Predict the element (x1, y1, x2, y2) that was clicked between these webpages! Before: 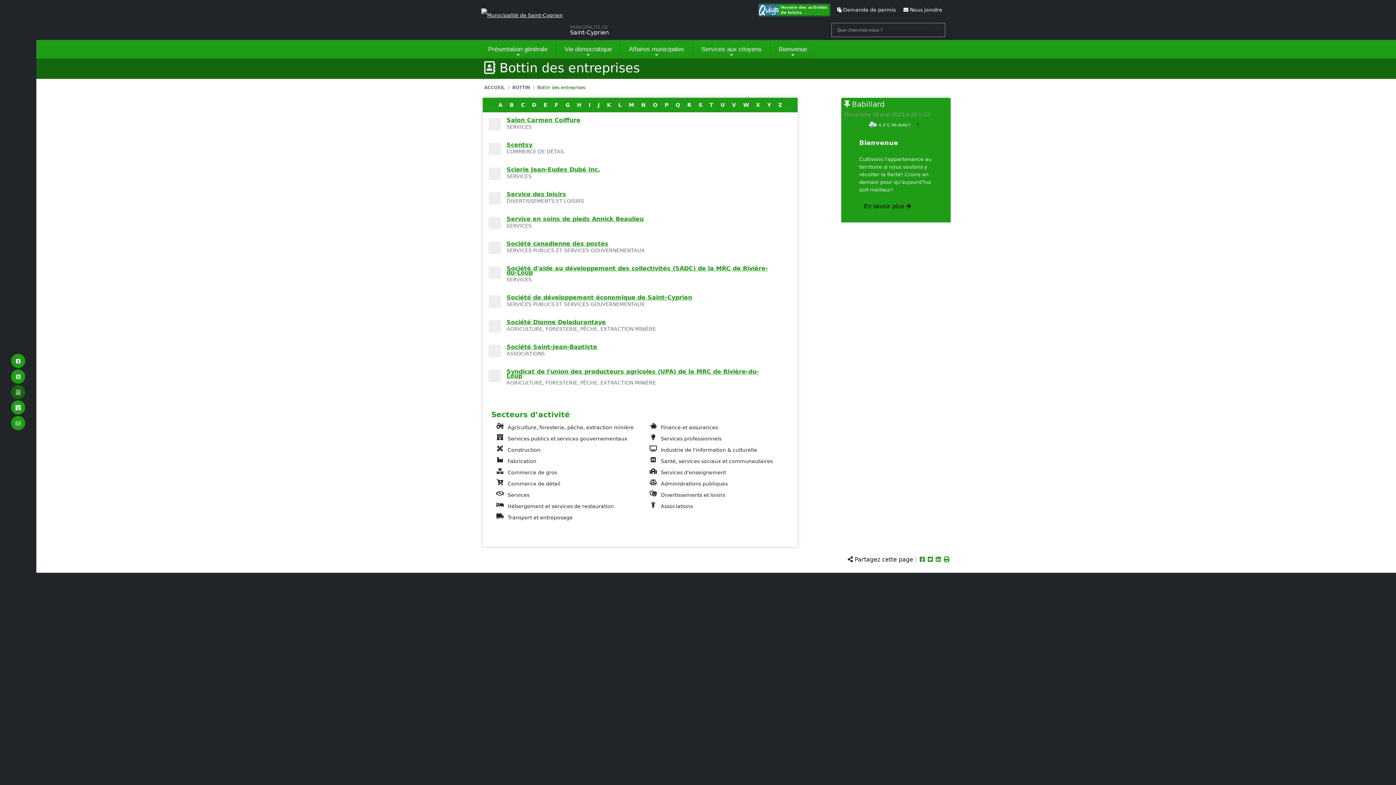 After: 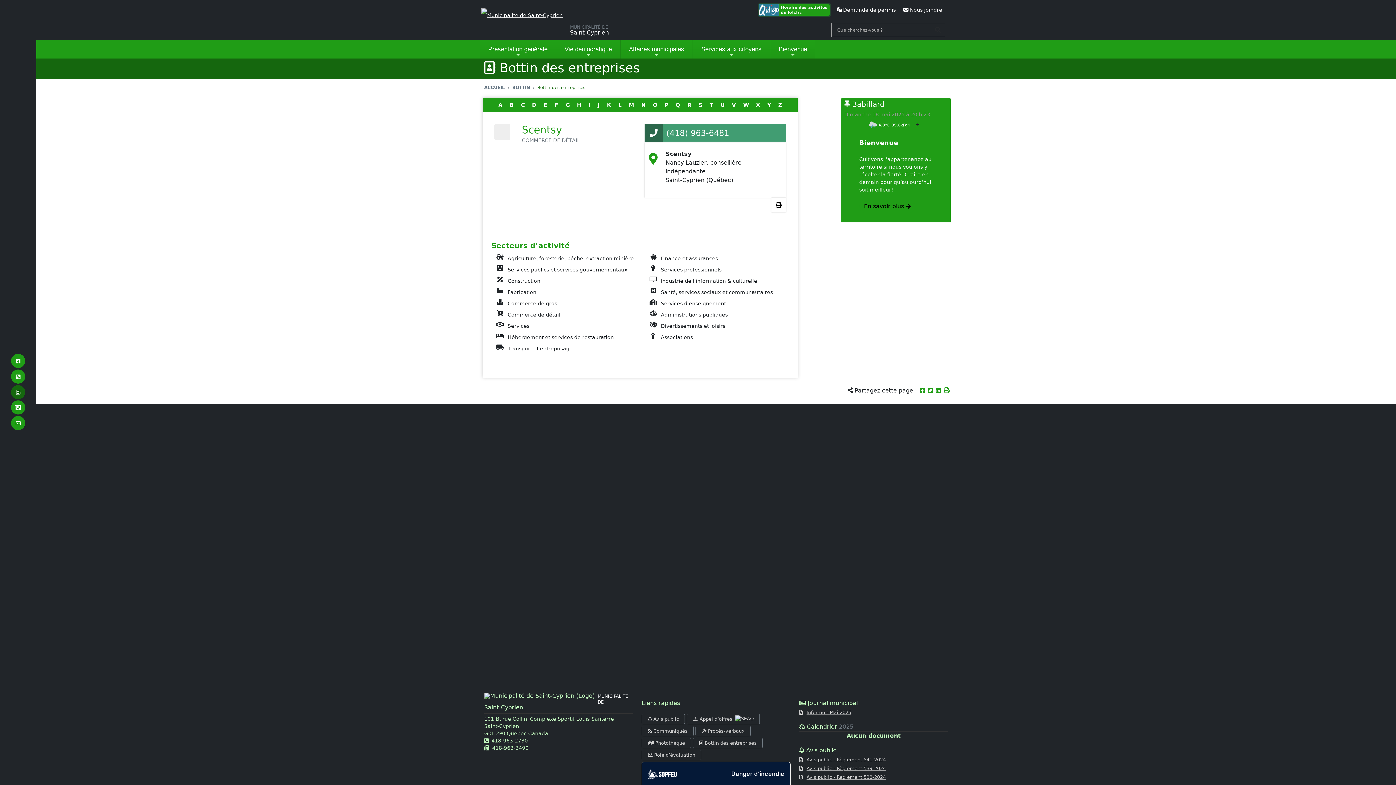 Action: bbox: (506, 141, 532, 148) label: Scentsy